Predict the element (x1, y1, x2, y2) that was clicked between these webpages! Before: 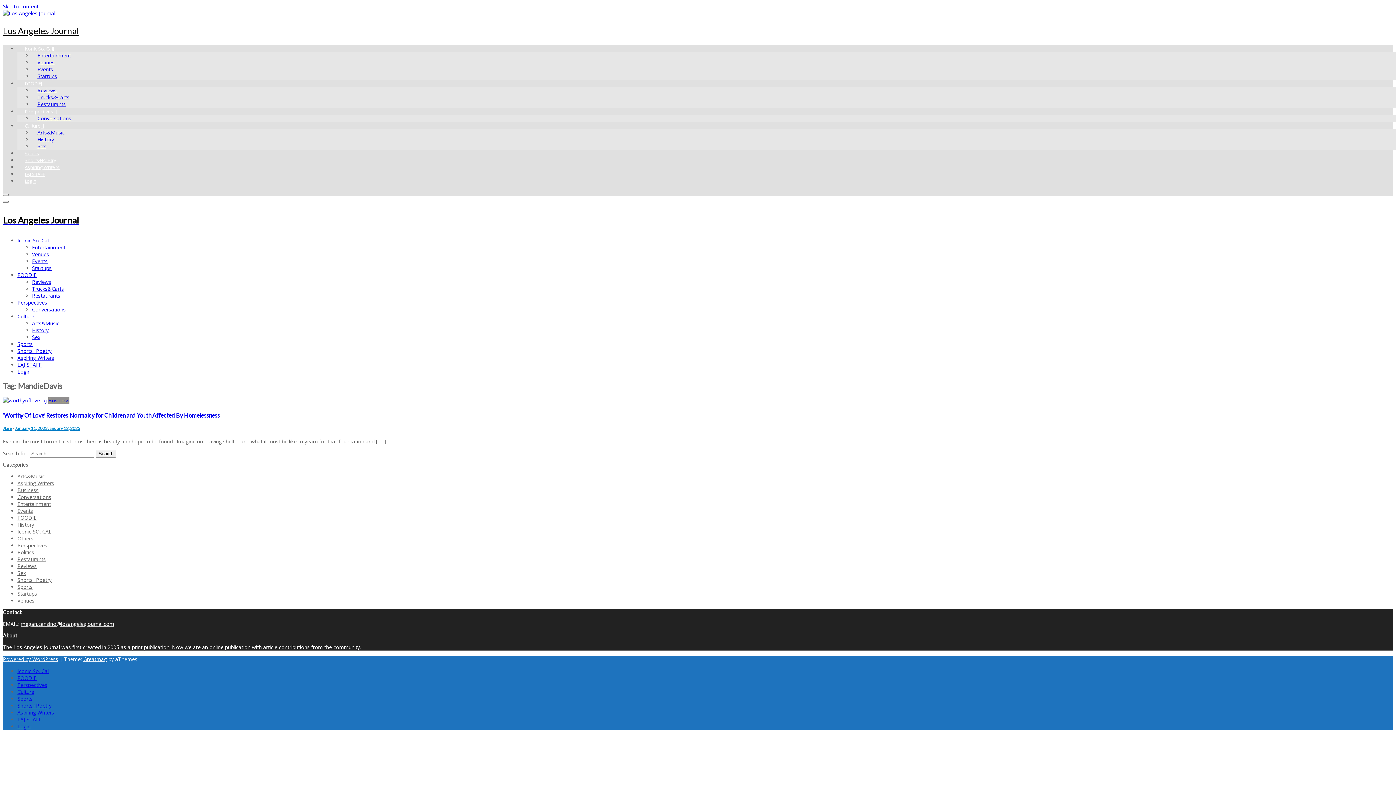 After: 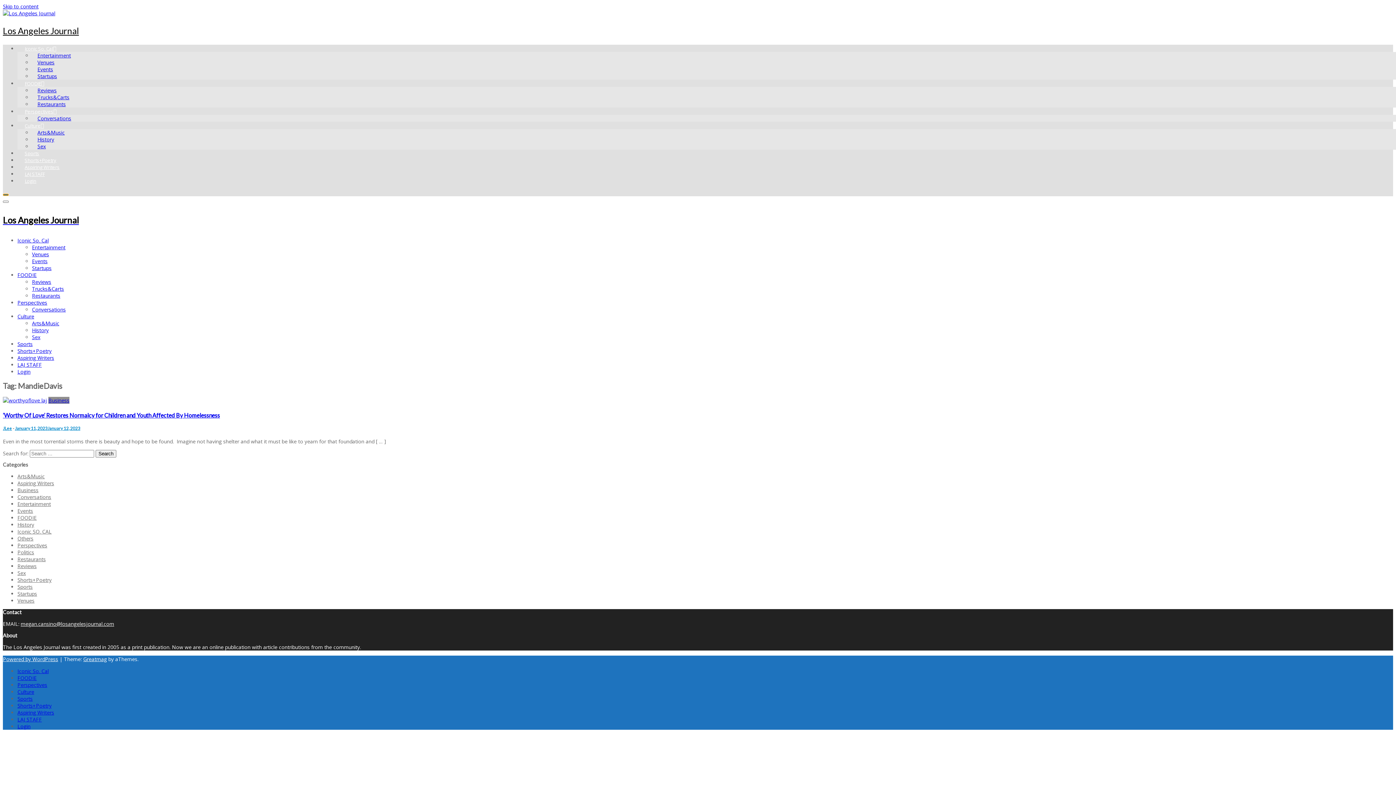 Action: bbox: (2, 193, 8, 196)